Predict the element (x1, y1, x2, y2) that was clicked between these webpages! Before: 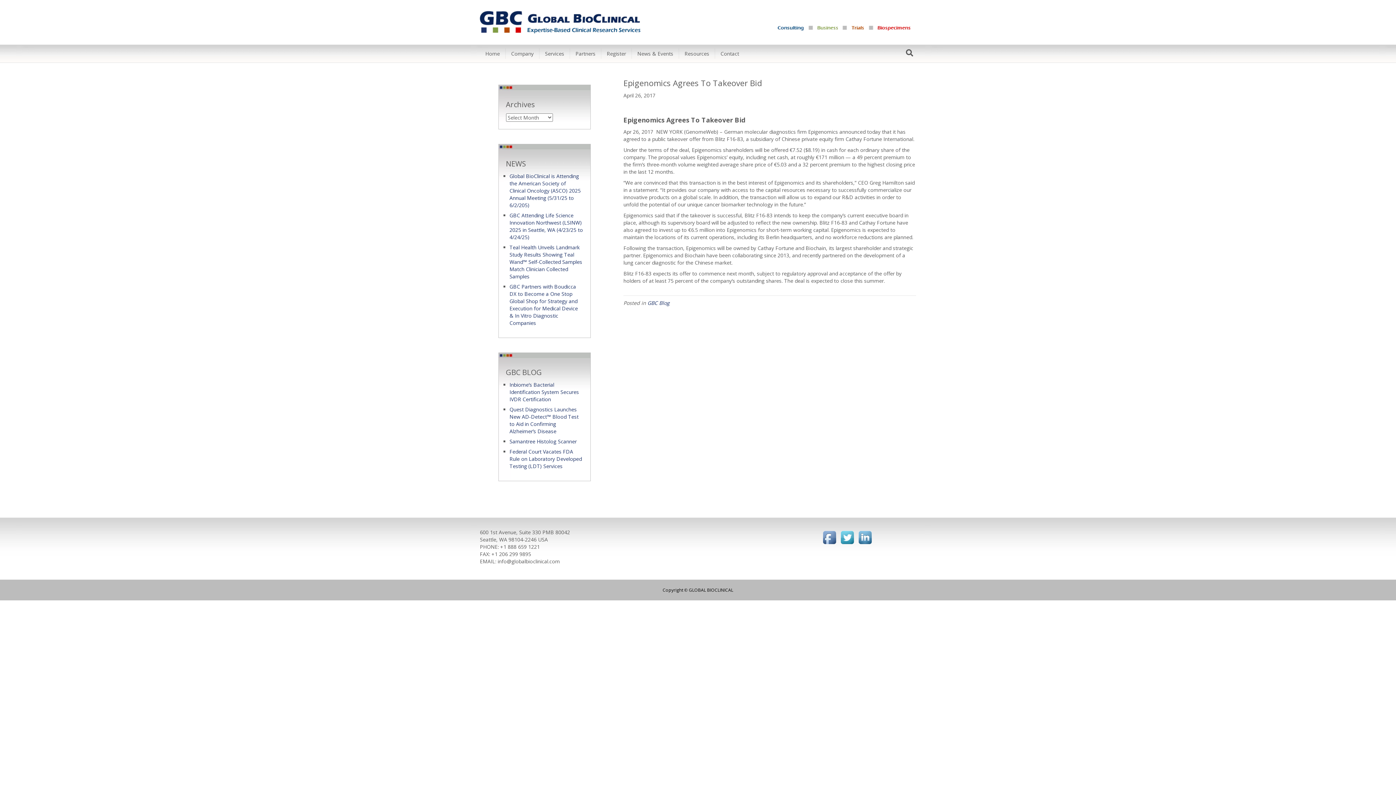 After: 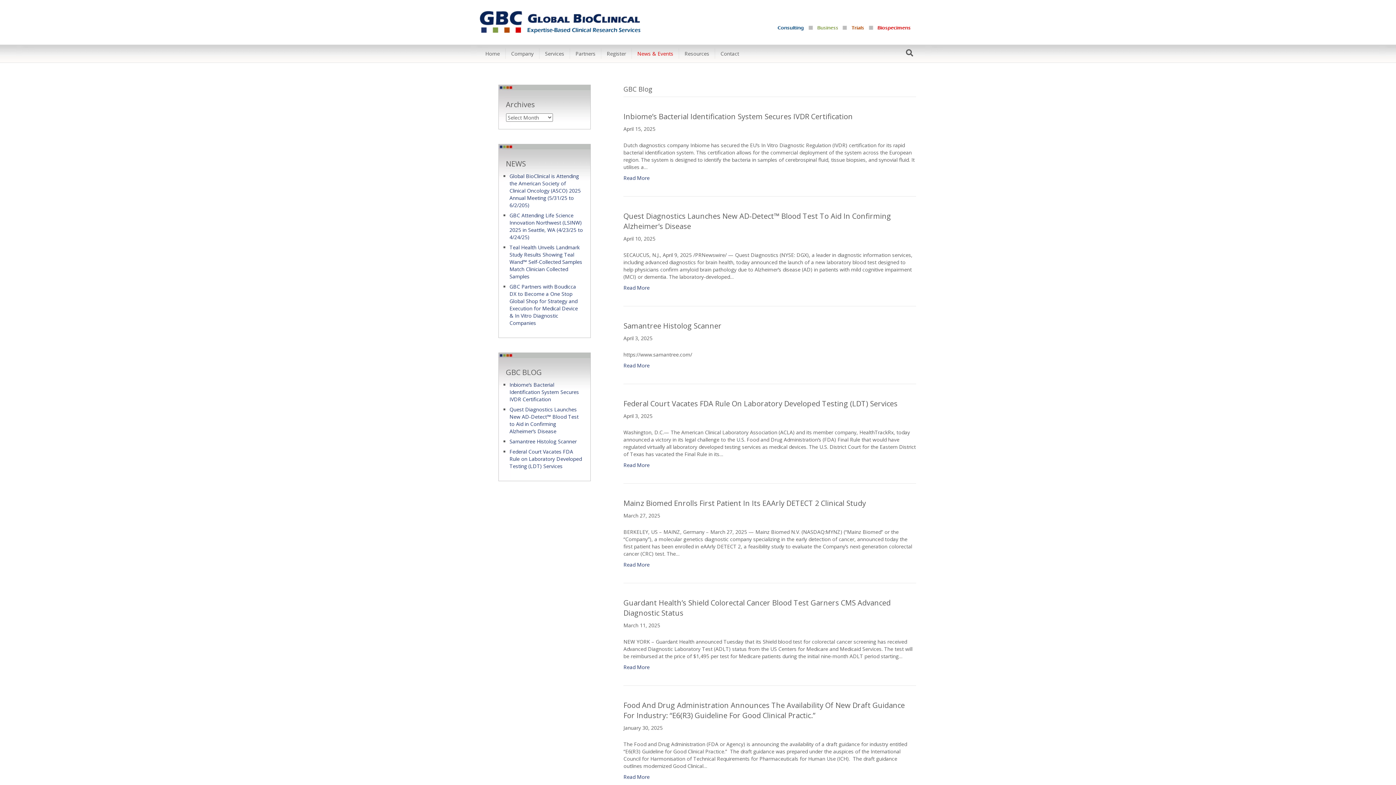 Action: bbox: (647, 299, 669, 306) label: GBC Blog